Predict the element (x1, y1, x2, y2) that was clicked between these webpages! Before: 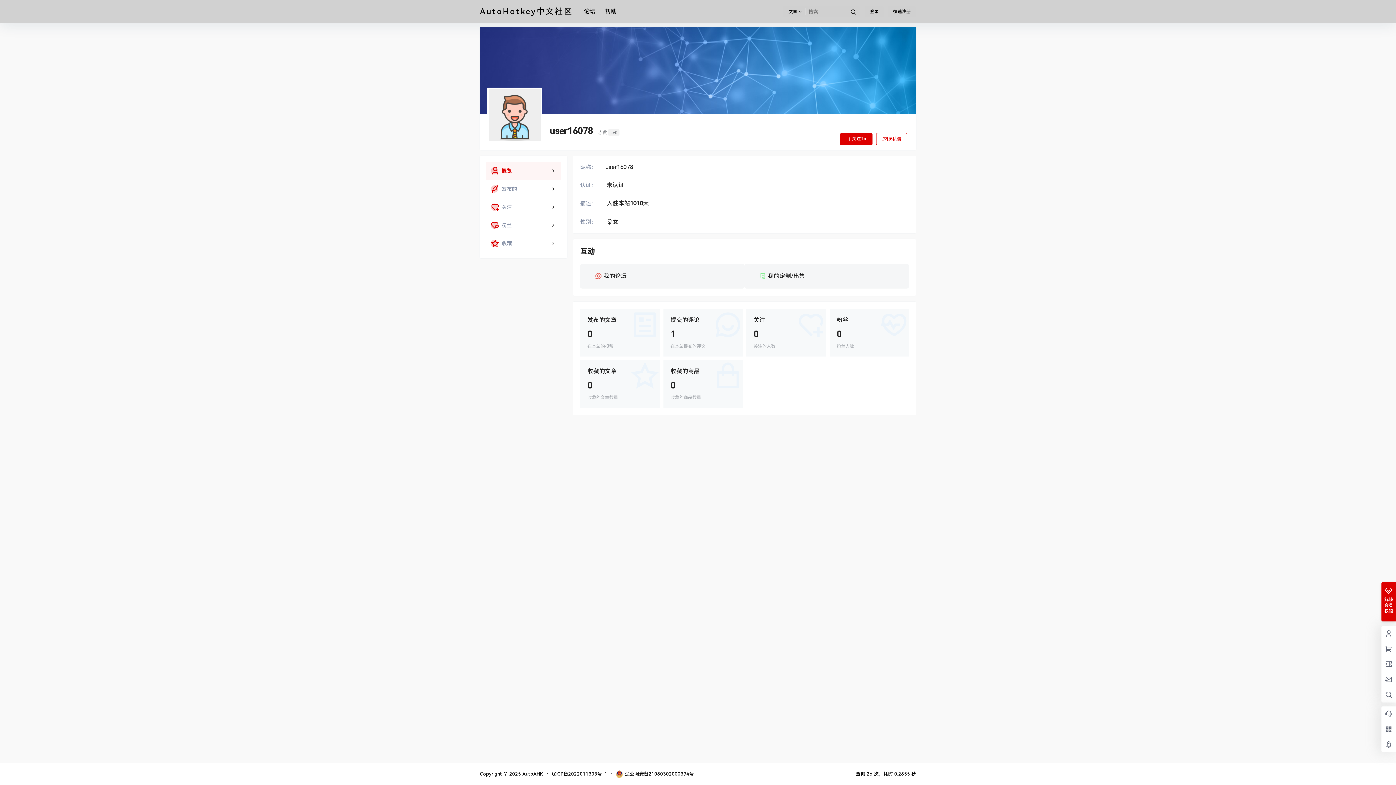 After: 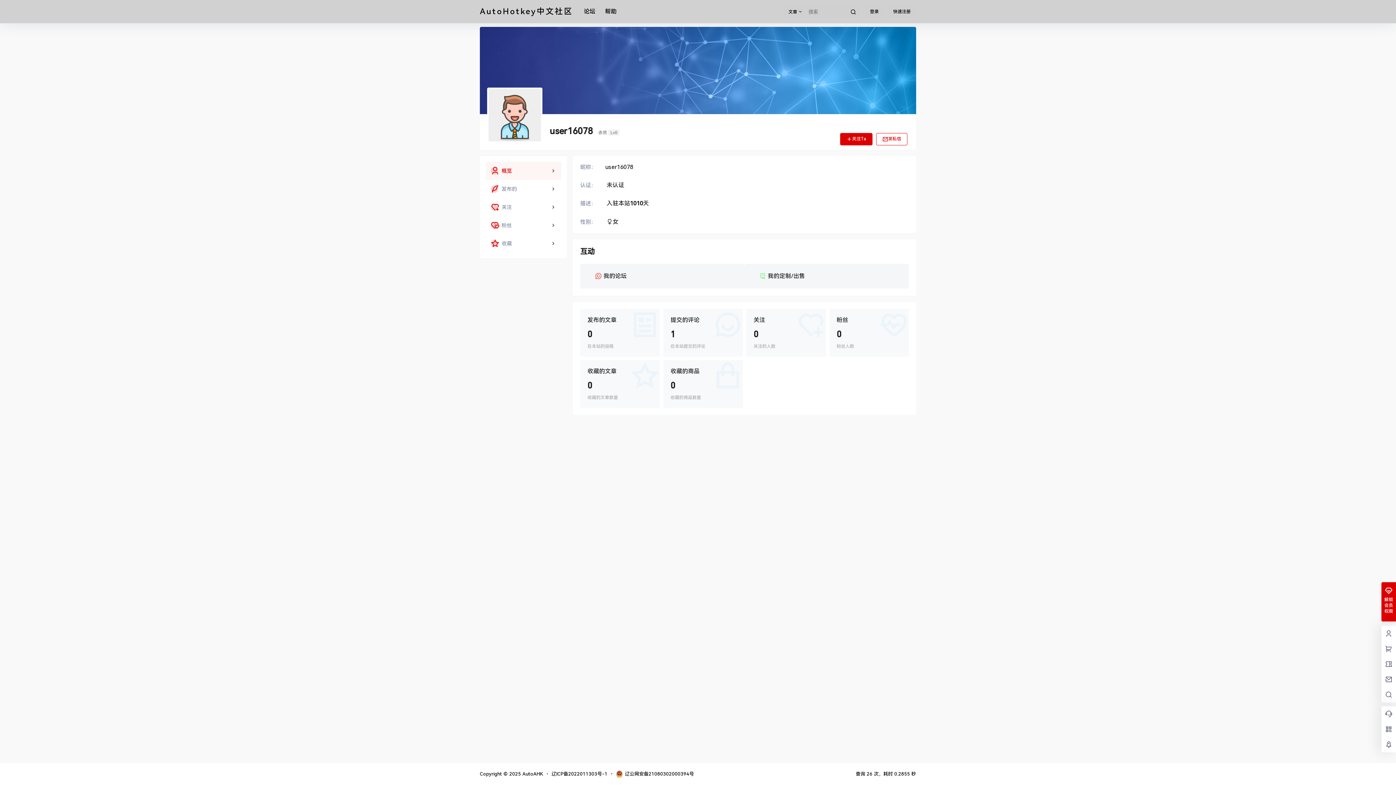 Action: bbox: (587, 367, 652, 400)